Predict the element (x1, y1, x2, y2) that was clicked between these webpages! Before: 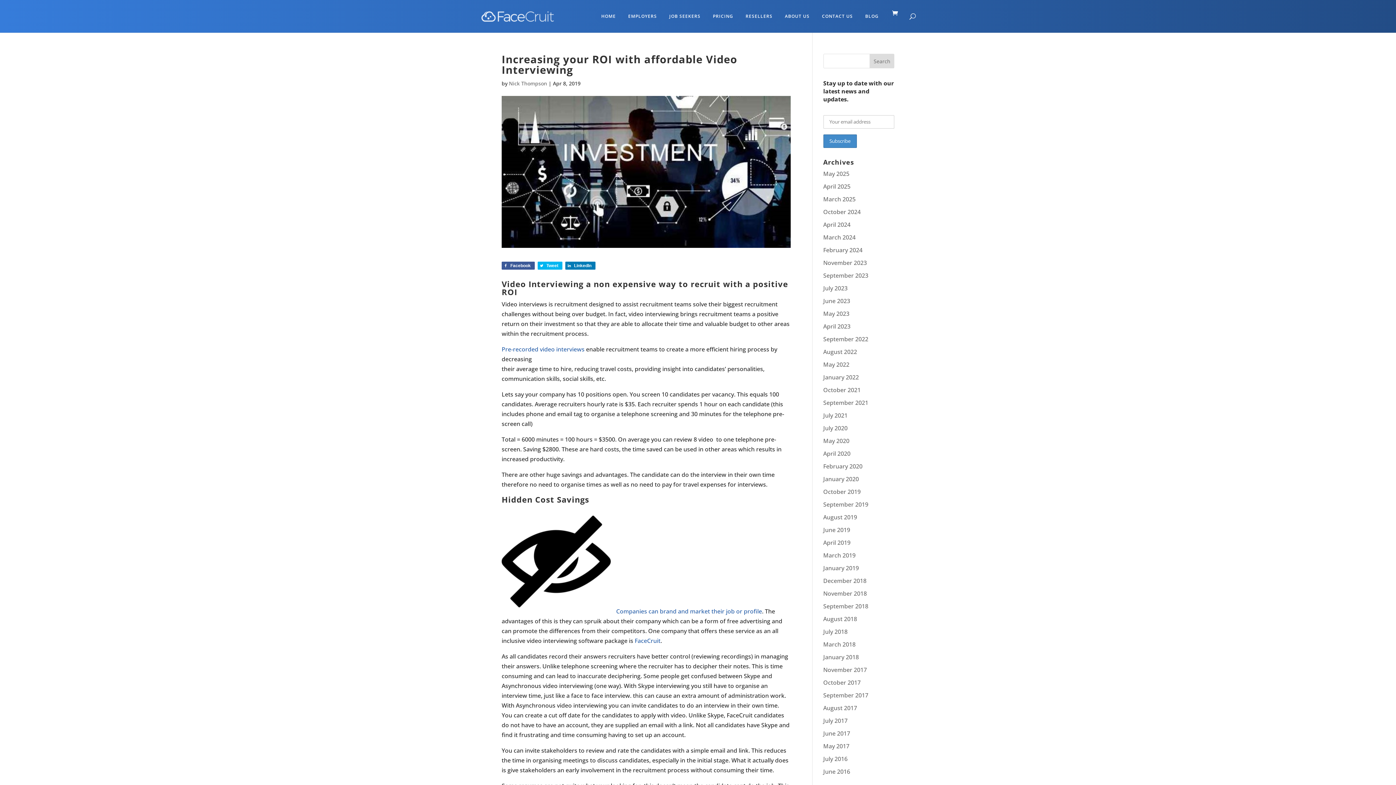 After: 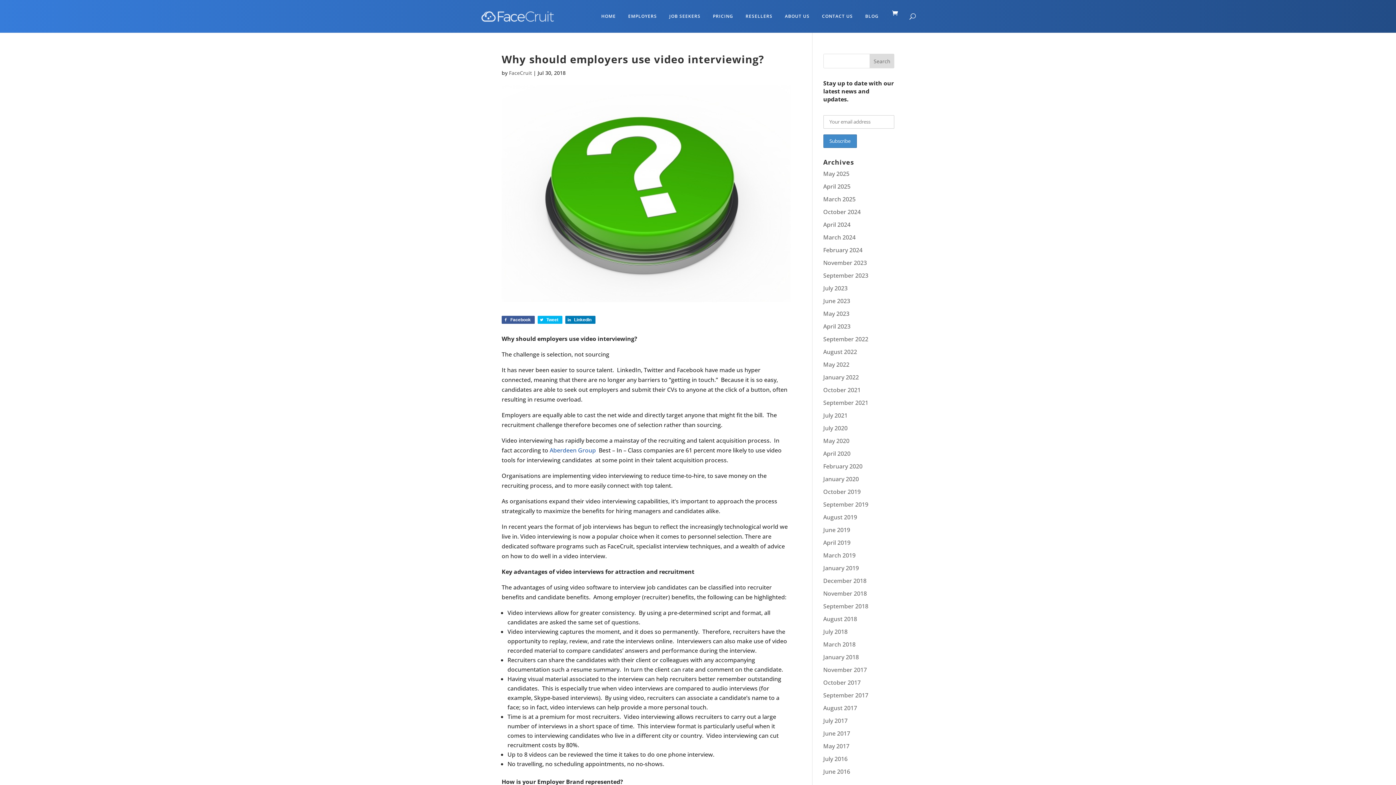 Action: label: Pre-recorded video interviews bbox: (501, 345, 584, 353)